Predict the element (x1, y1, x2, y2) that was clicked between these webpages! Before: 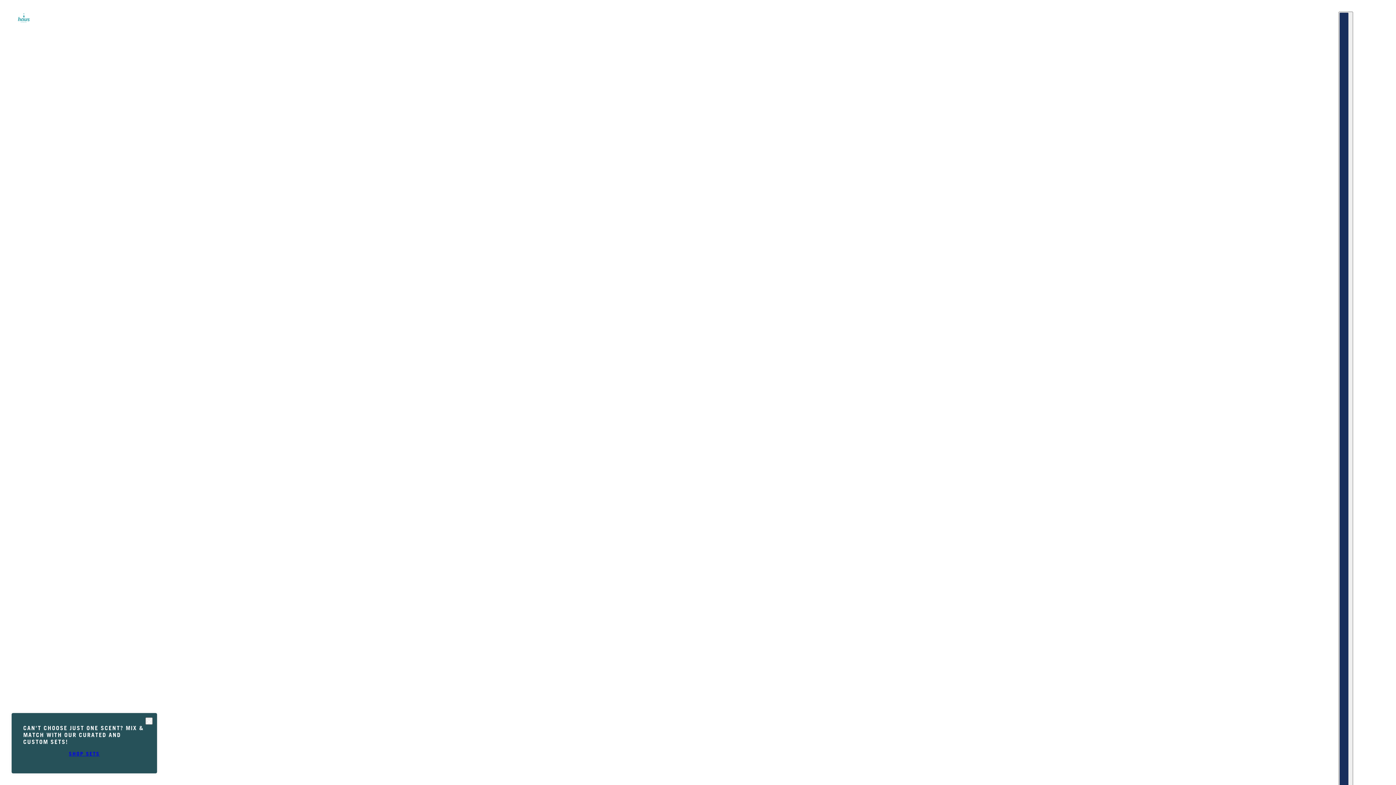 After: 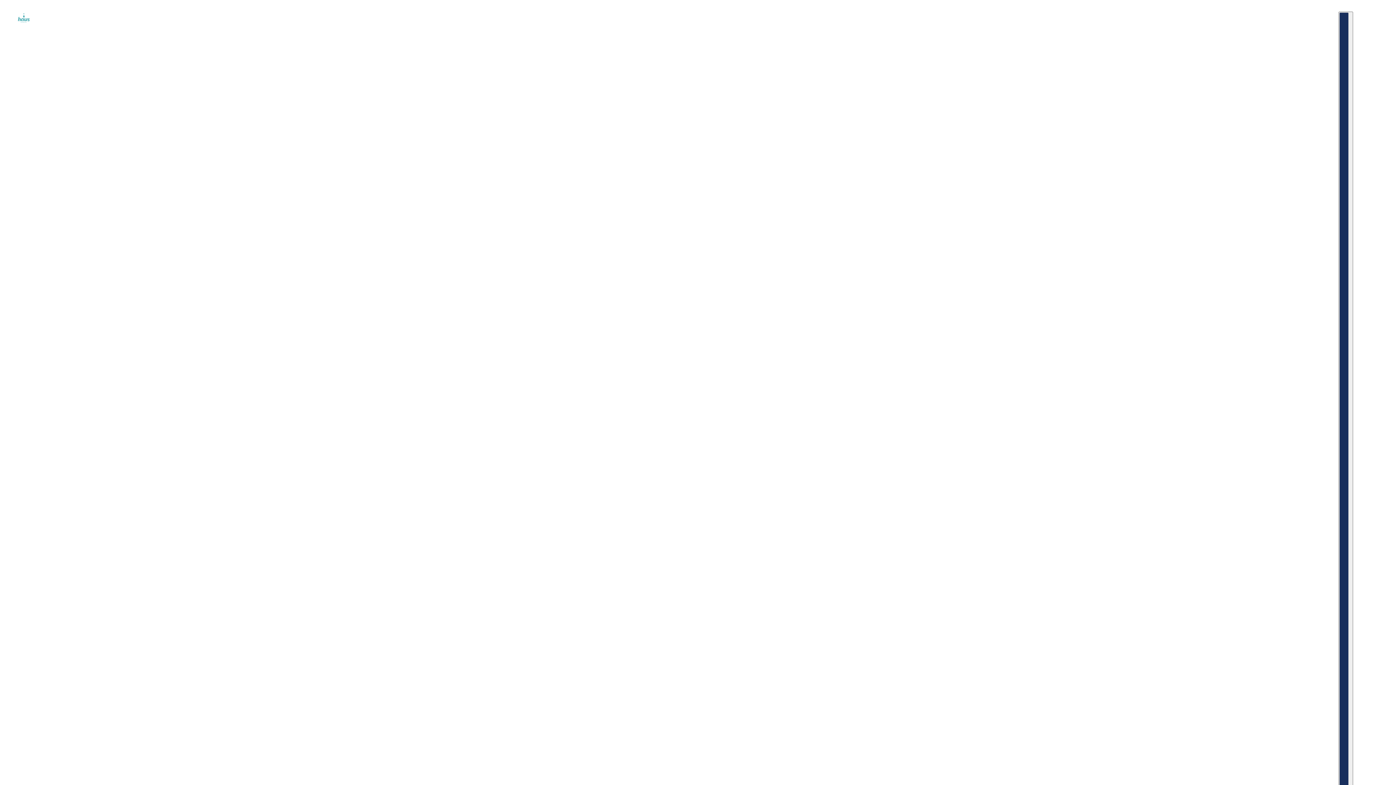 Action: bbox: (17, 11, 30, 24)